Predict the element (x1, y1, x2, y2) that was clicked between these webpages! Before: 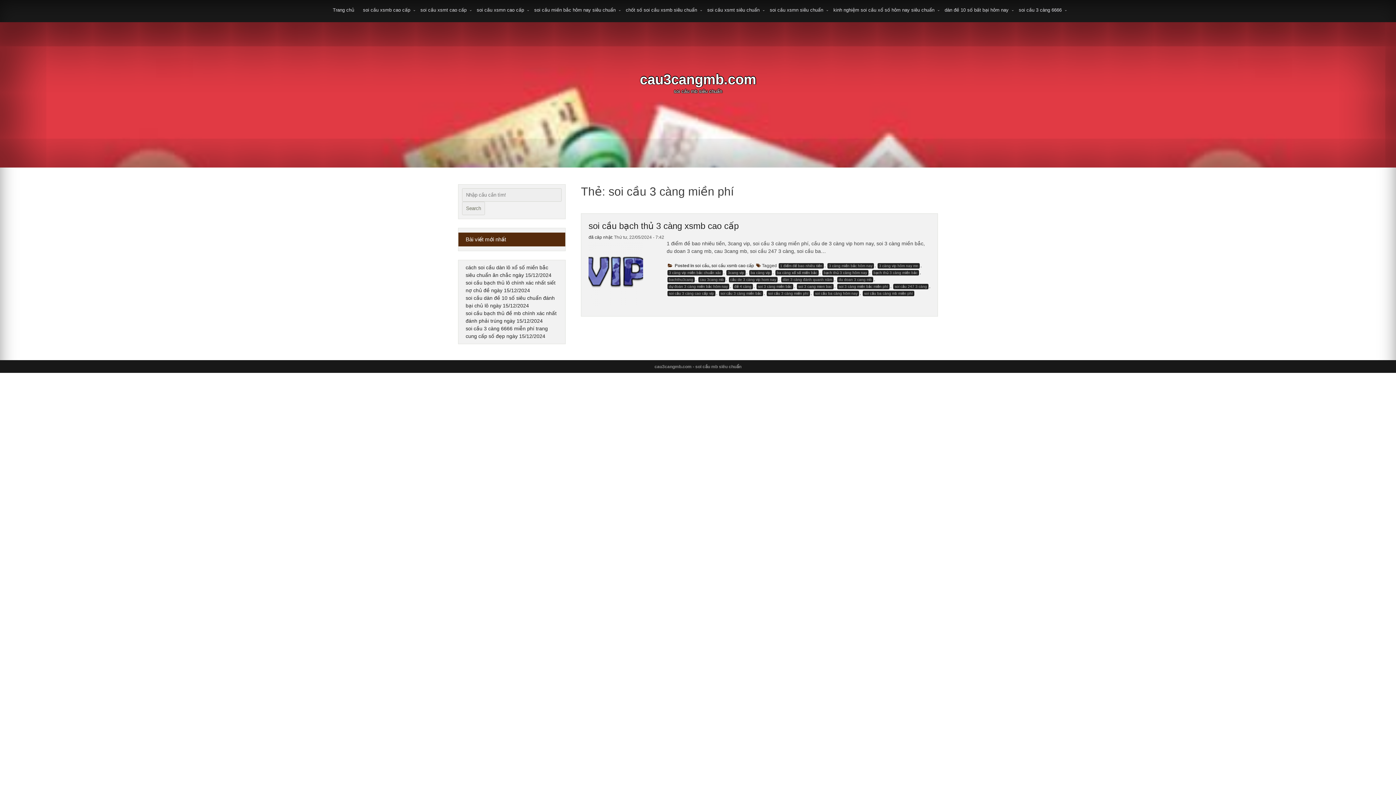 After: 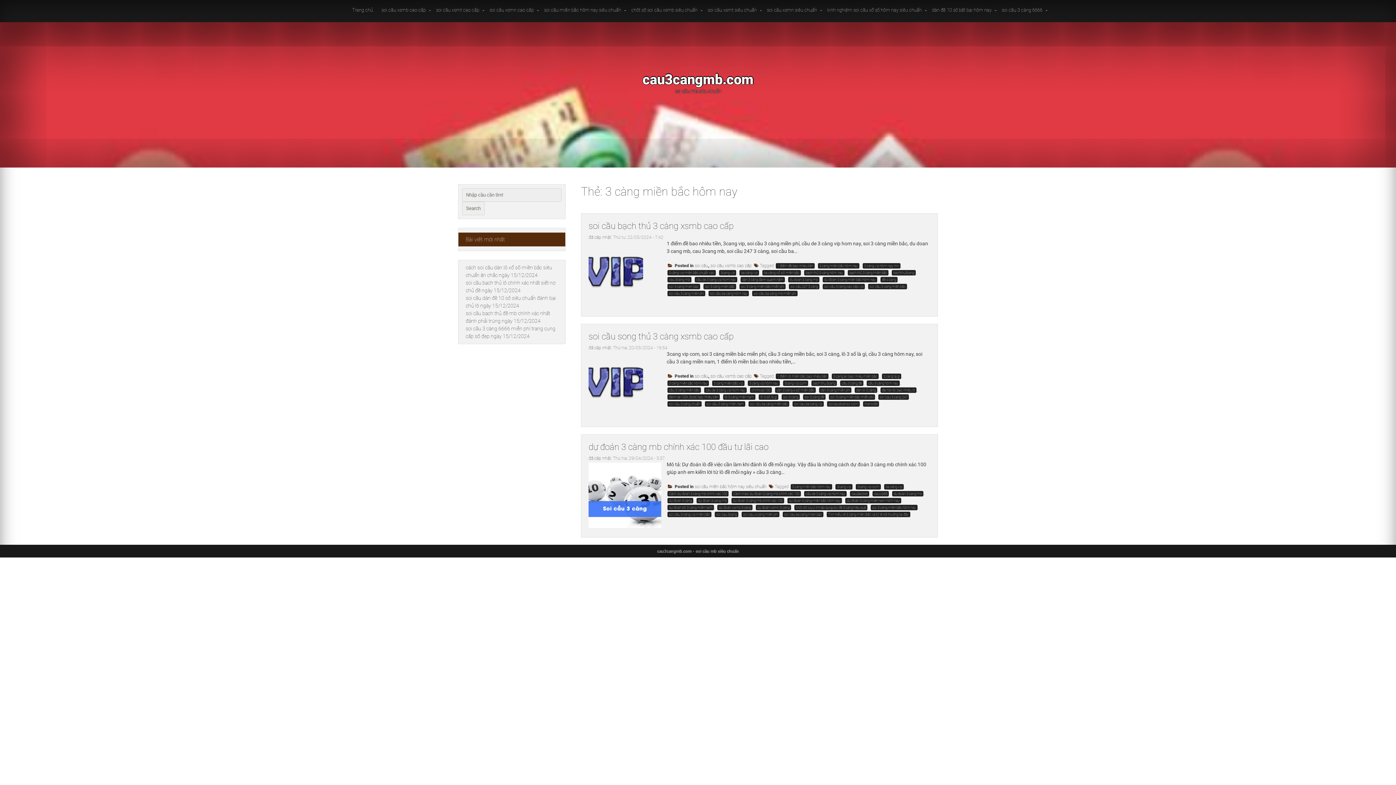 Action: label: 3 càng miền bắc hôm nay bbox: (827, 263, 874, 268)